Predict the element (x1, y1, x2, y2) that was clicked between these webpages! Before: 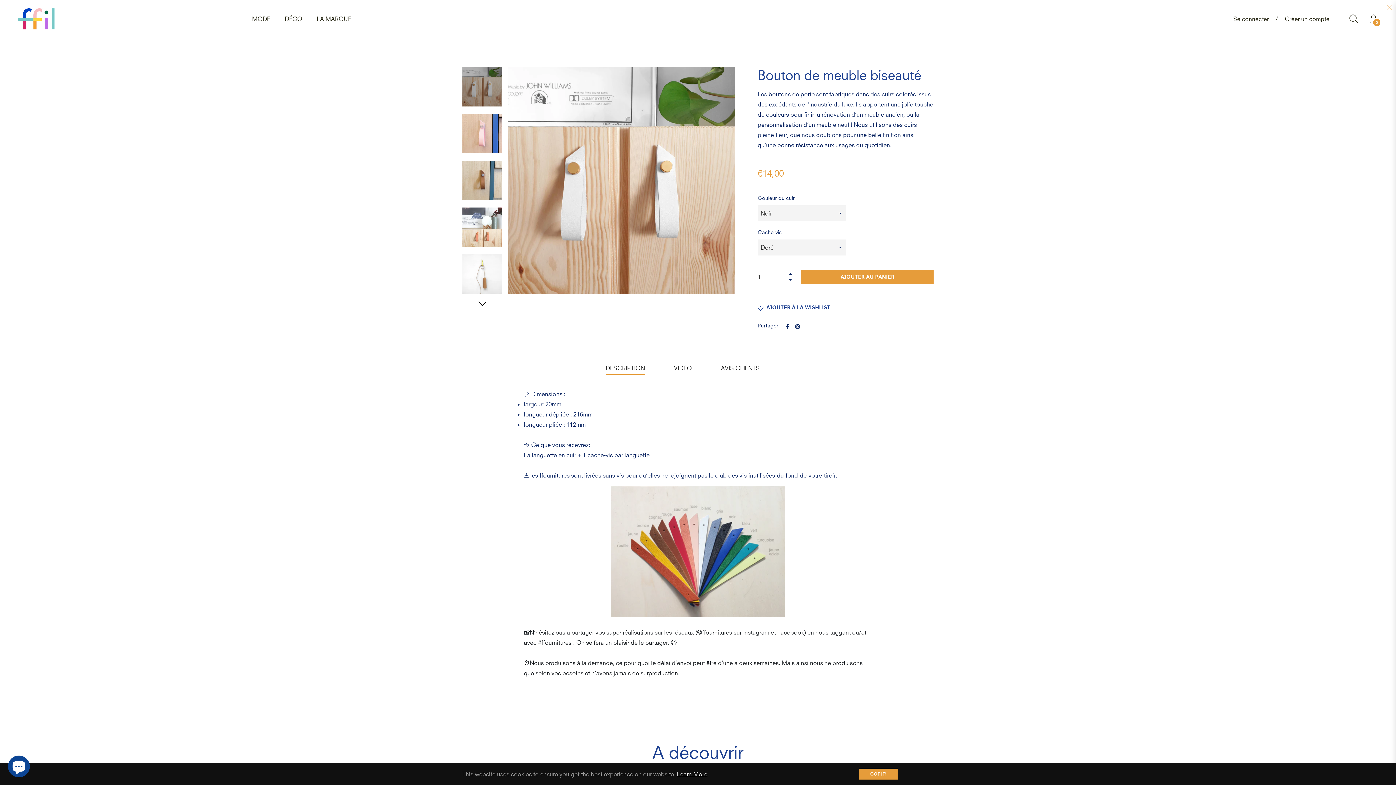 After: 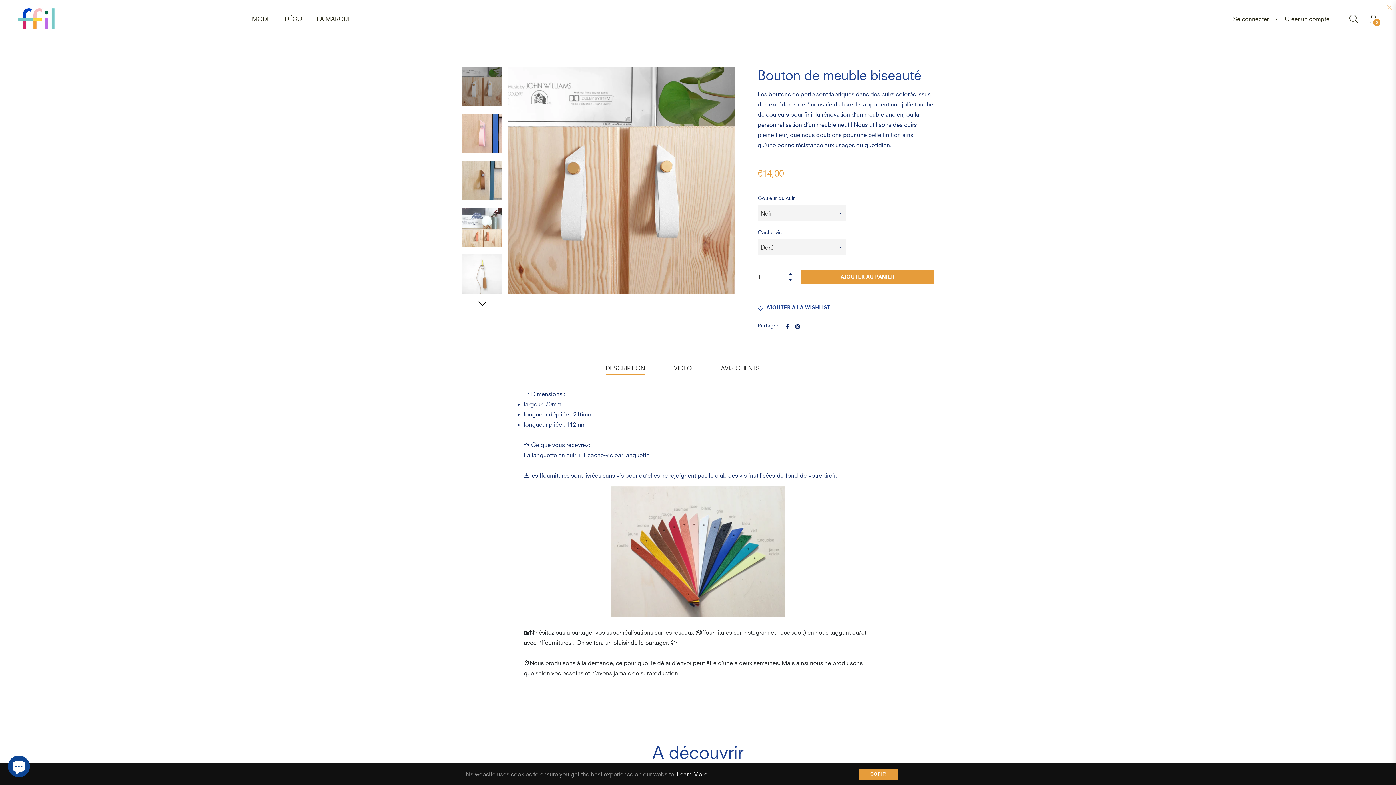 Action: label: Learn More bbox: (677, 770, 707, 778)